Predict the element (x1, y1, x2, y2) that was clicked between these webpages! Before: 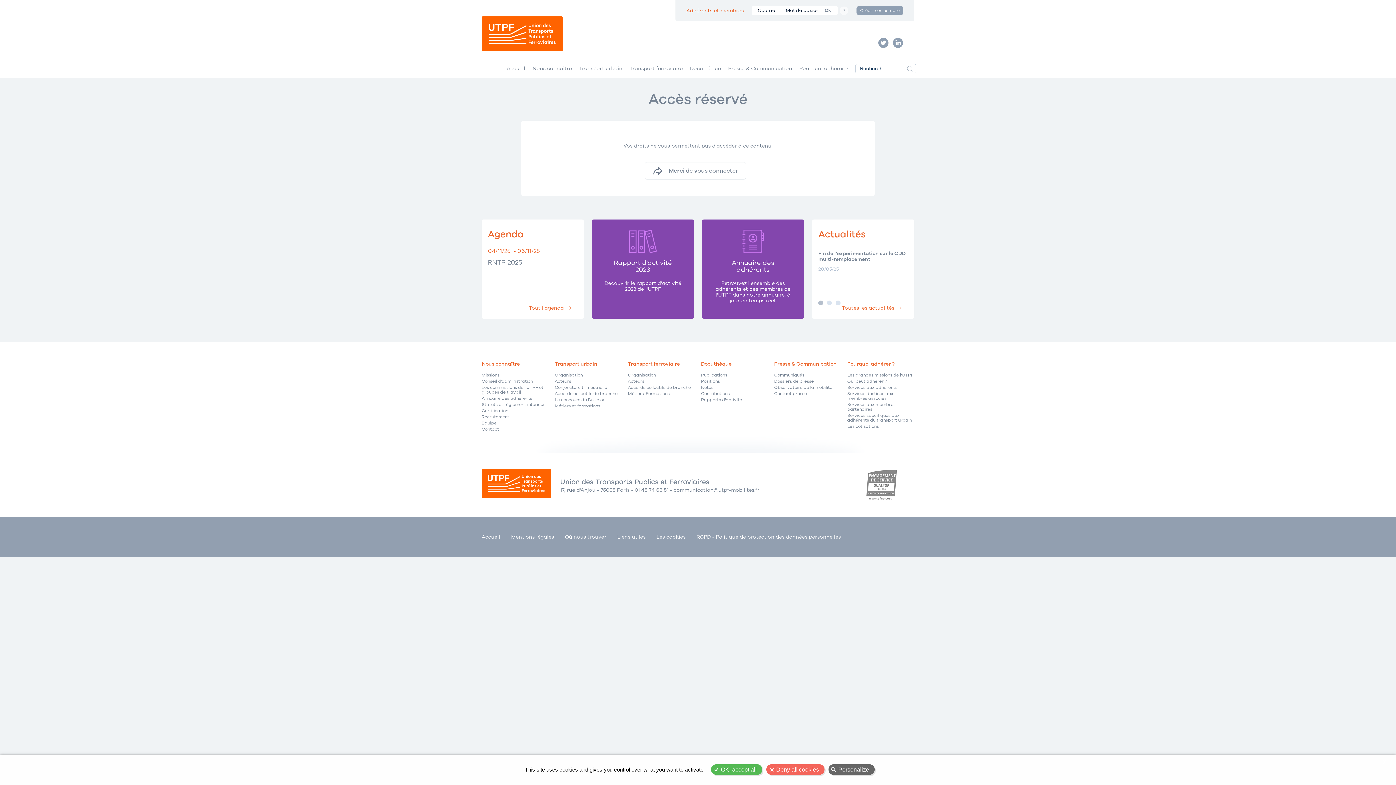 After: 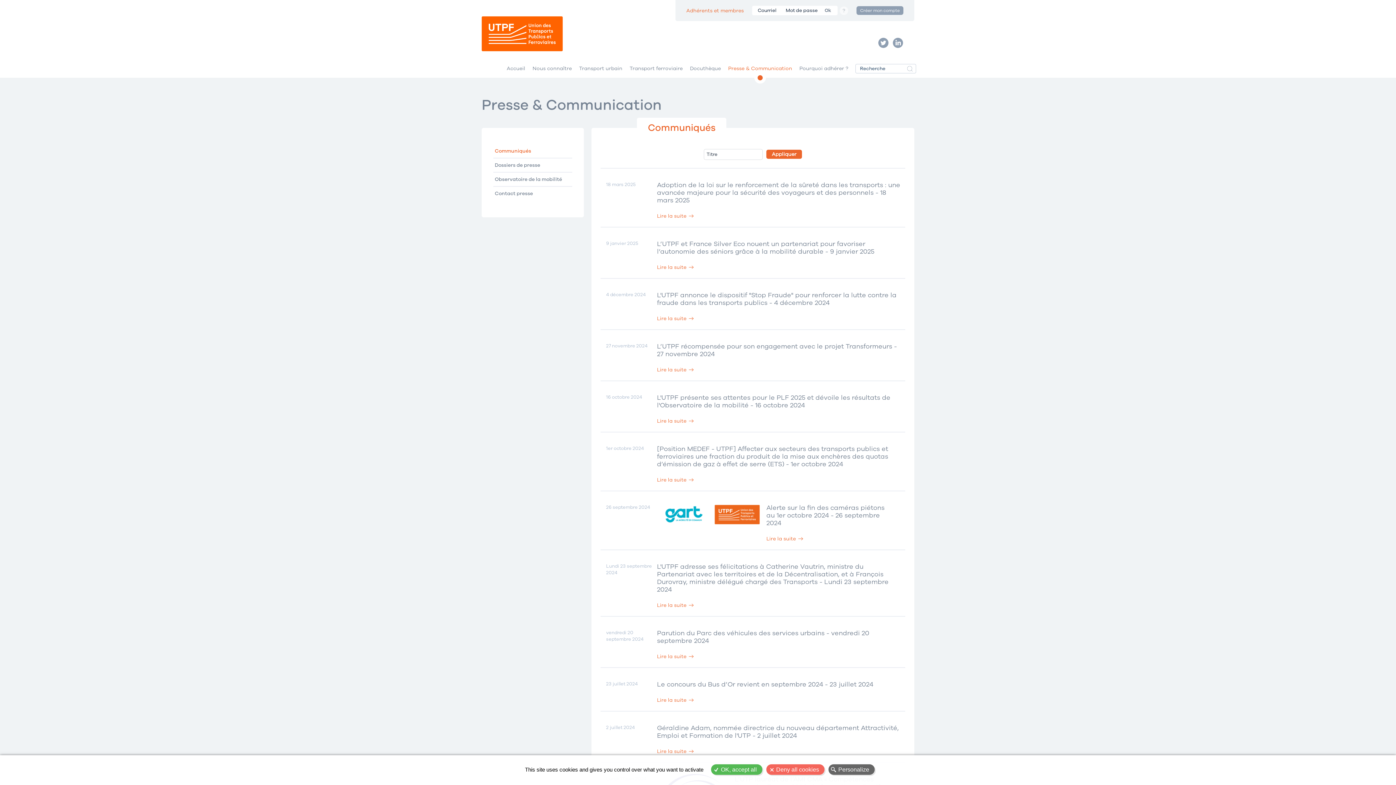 Action: bbox: (724, 63, 796, 73) label: Presse & Communication